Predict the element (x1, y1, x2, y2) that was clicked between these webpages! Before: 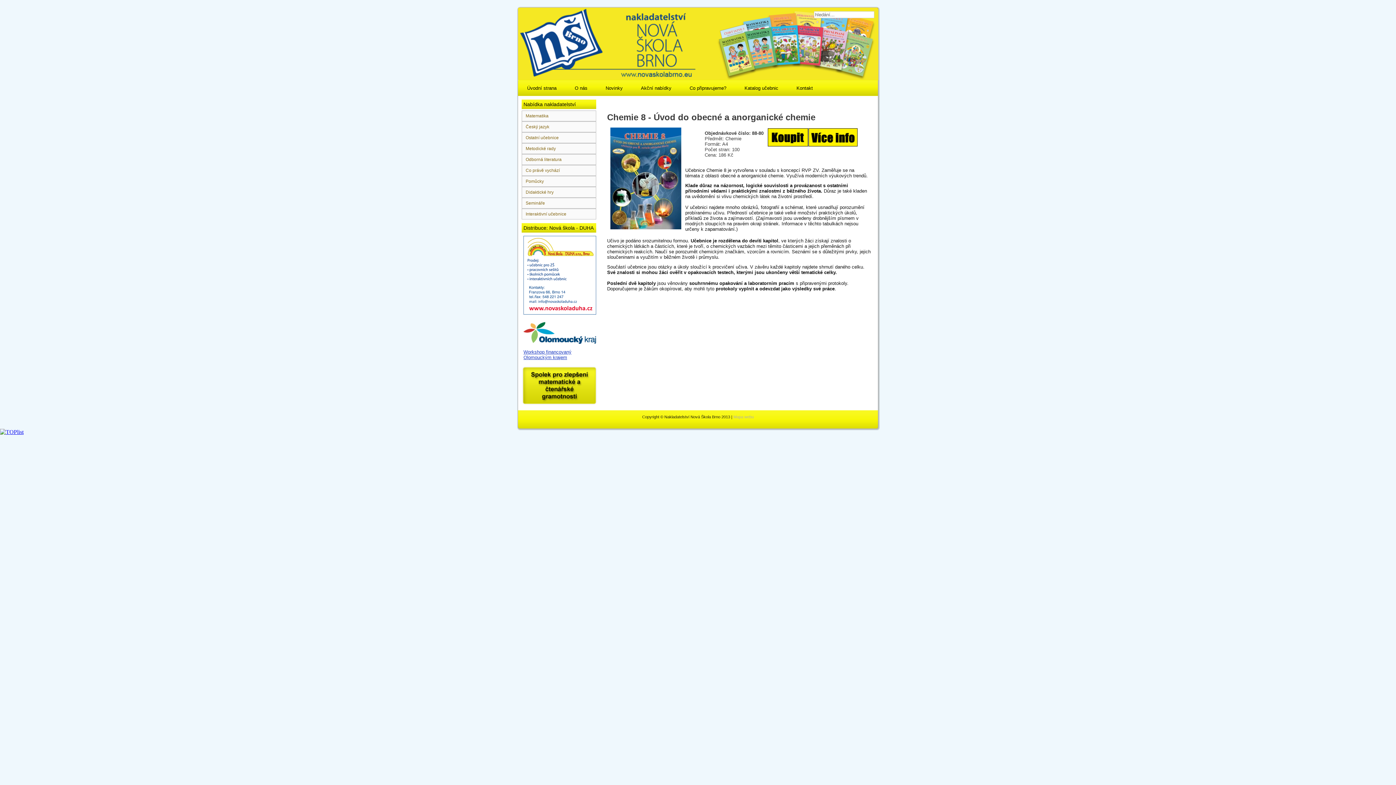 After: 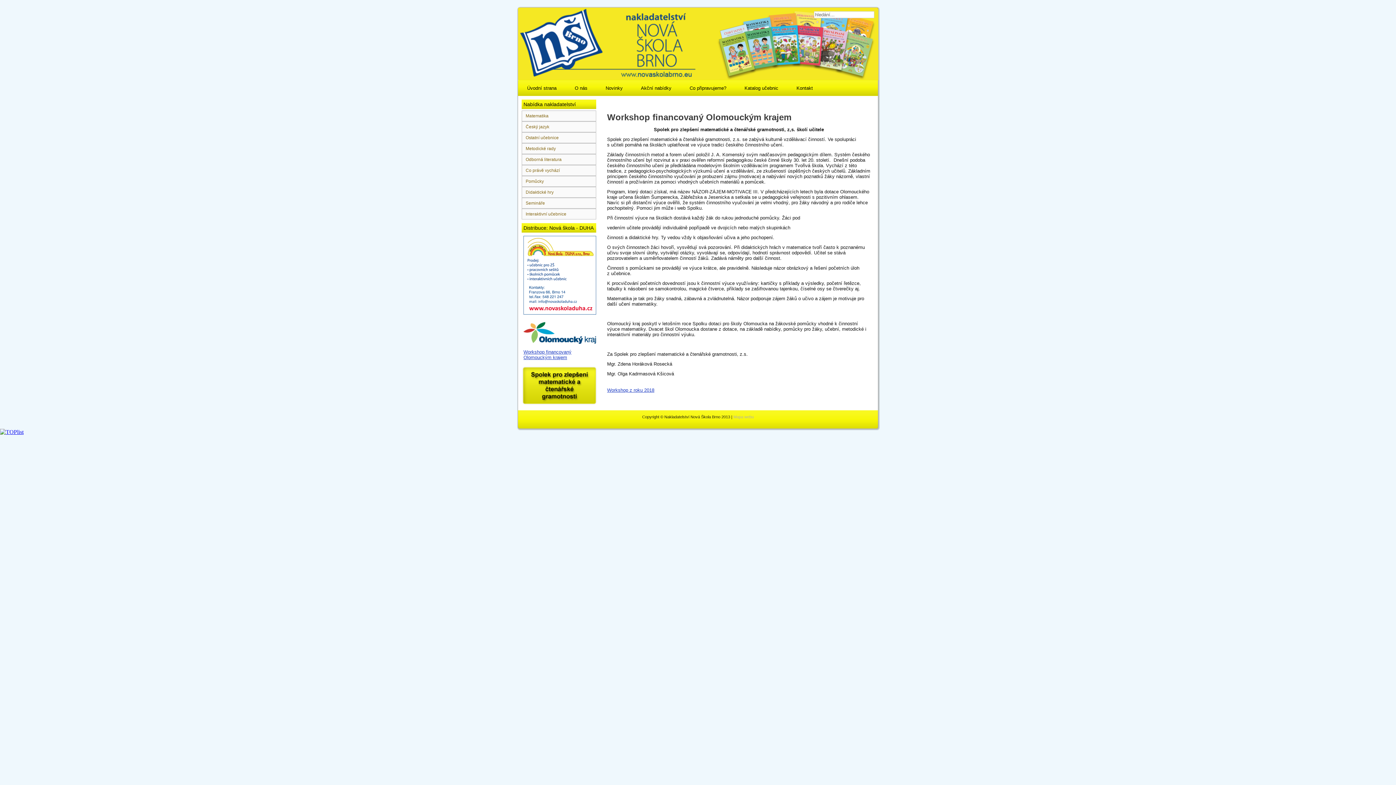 Action: label: Workshop financovaný Olomouckým krajem bbox: (523, 349, 571, 360)